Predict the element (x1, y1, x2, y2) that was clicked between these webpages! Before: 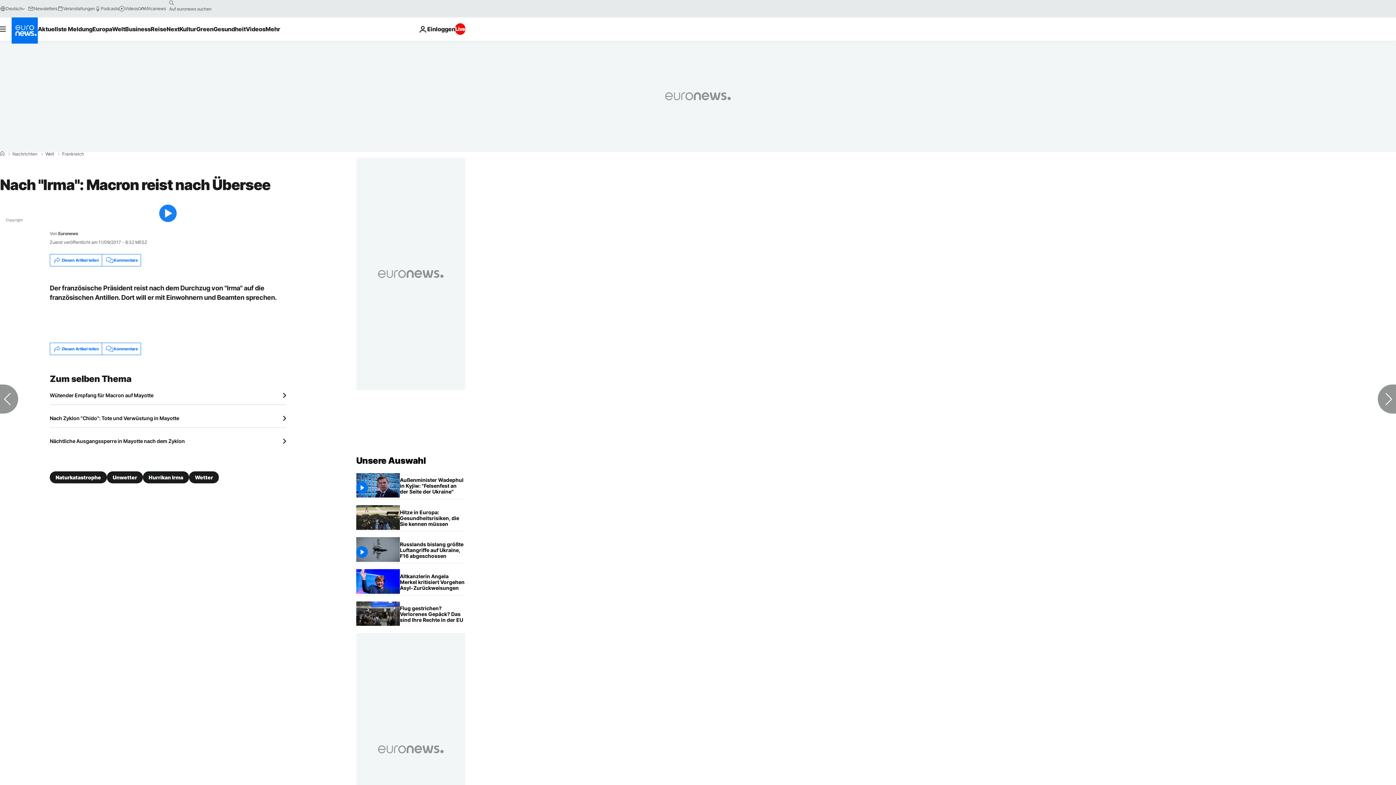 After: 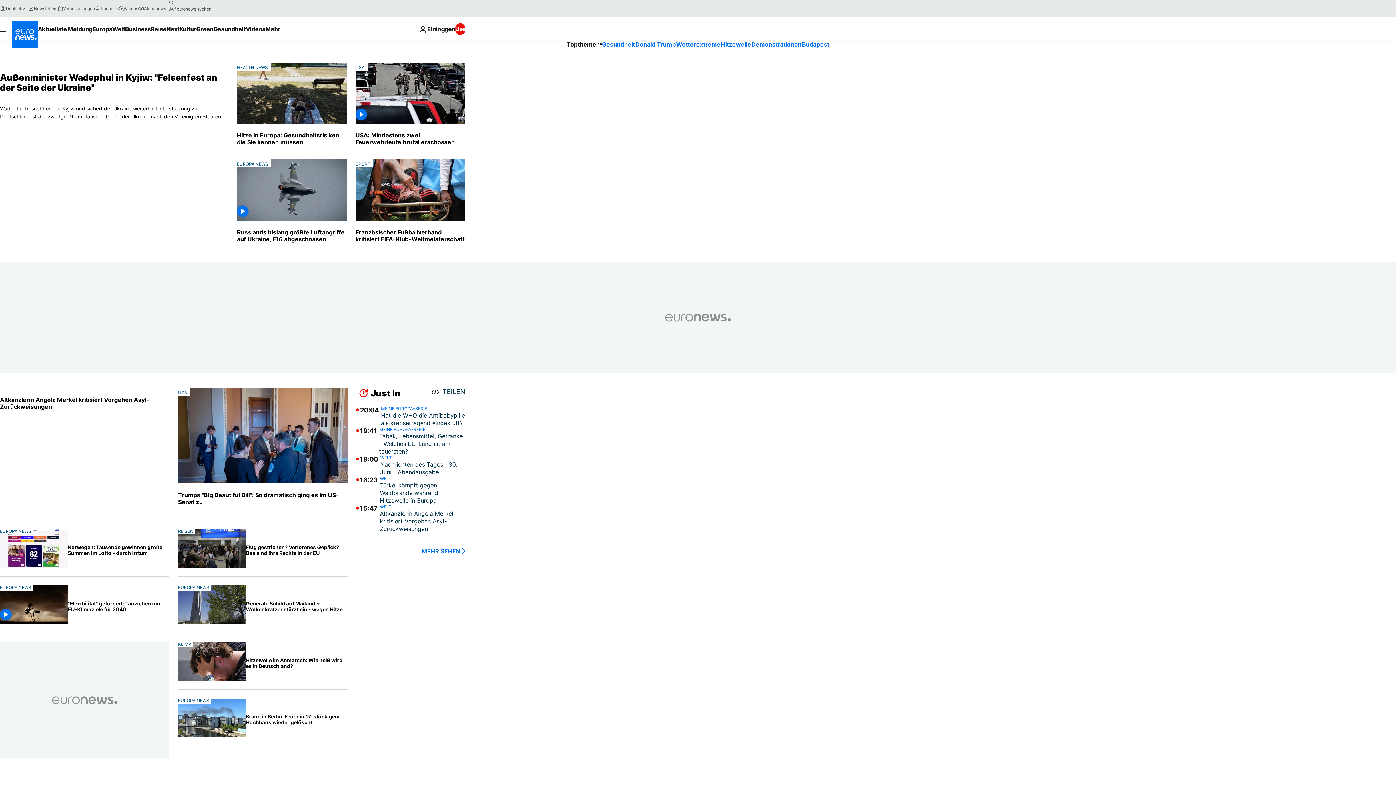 Action: label: Zur Startseite gehen bbox: (11, 17, 37, 43)